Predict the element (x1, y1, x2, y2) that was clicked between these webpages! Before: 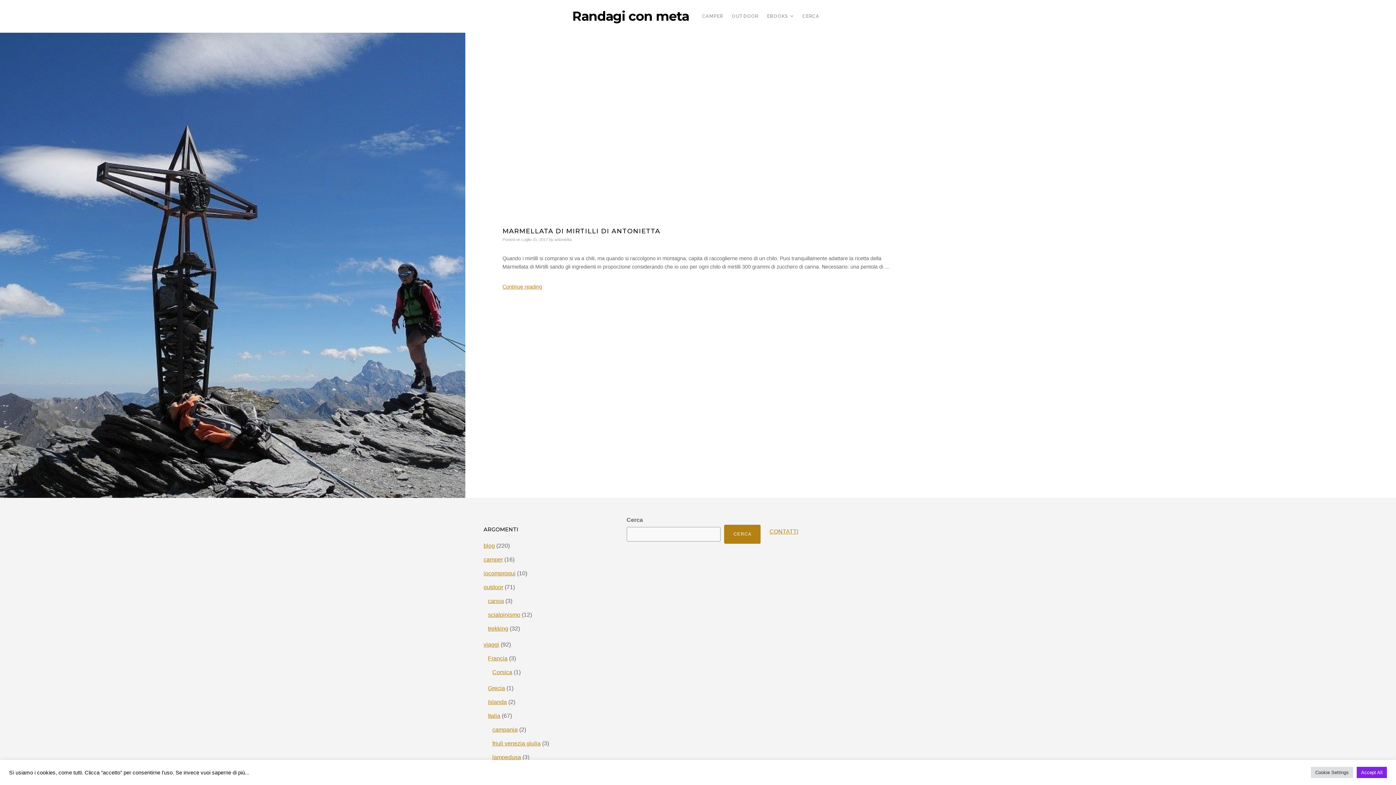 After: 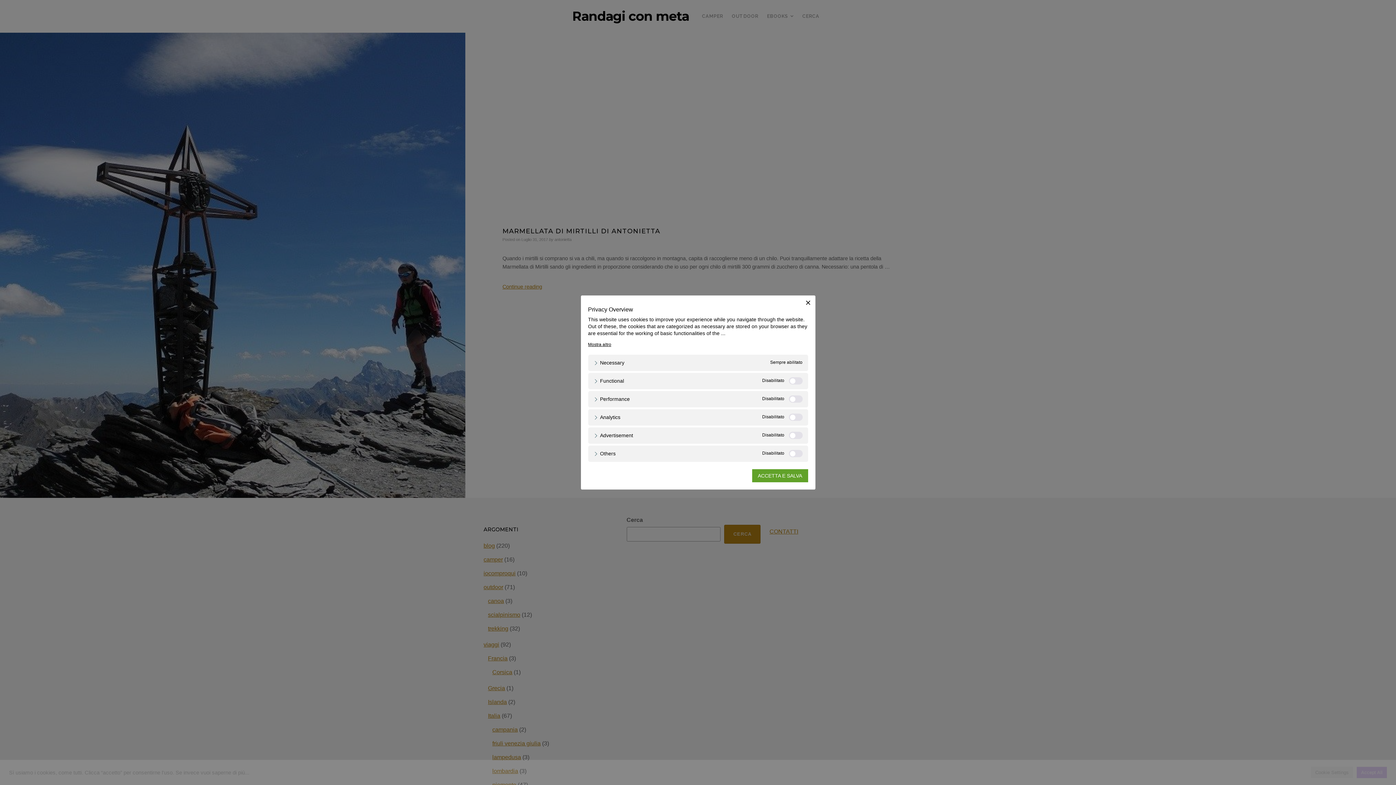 Action: label: Cookie Settings bbox: (1311, 767, 1353, 778)